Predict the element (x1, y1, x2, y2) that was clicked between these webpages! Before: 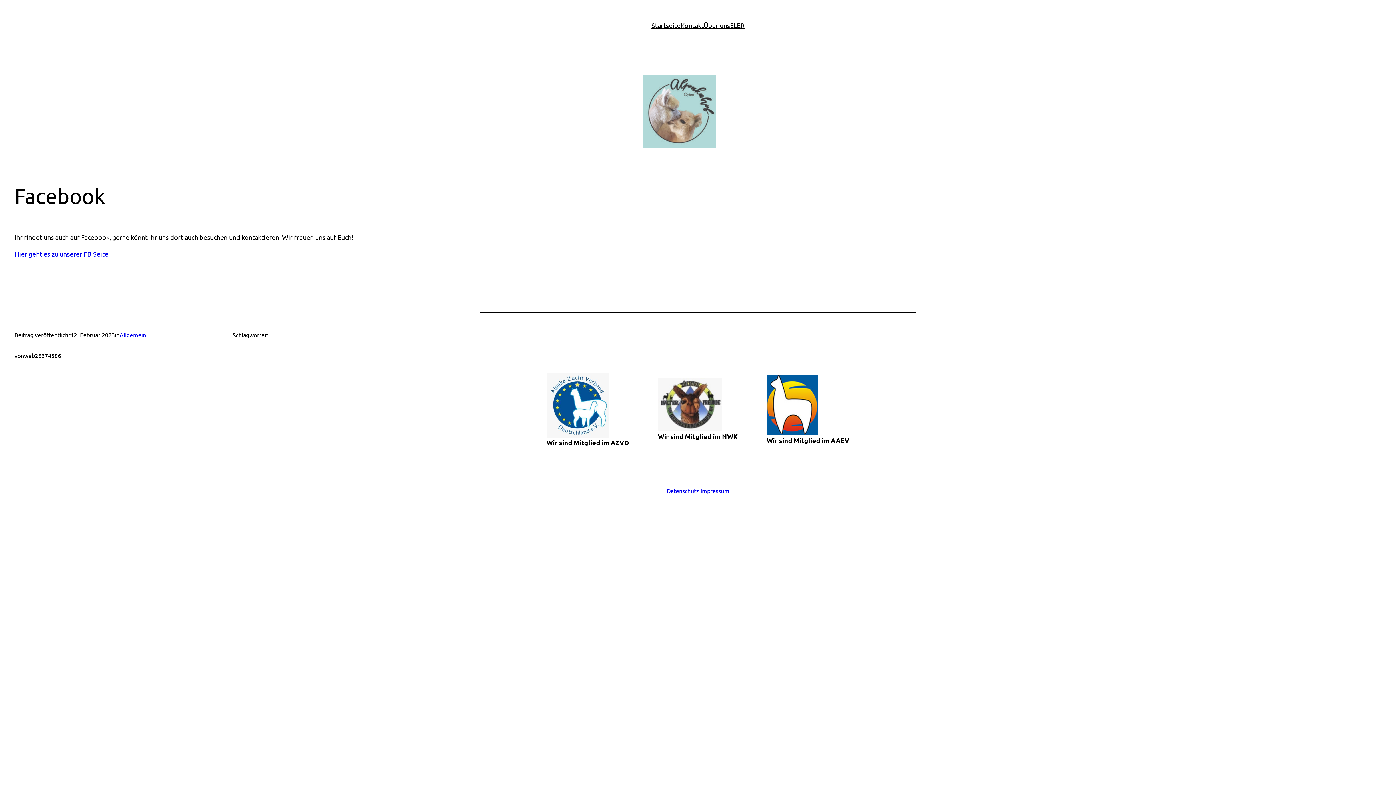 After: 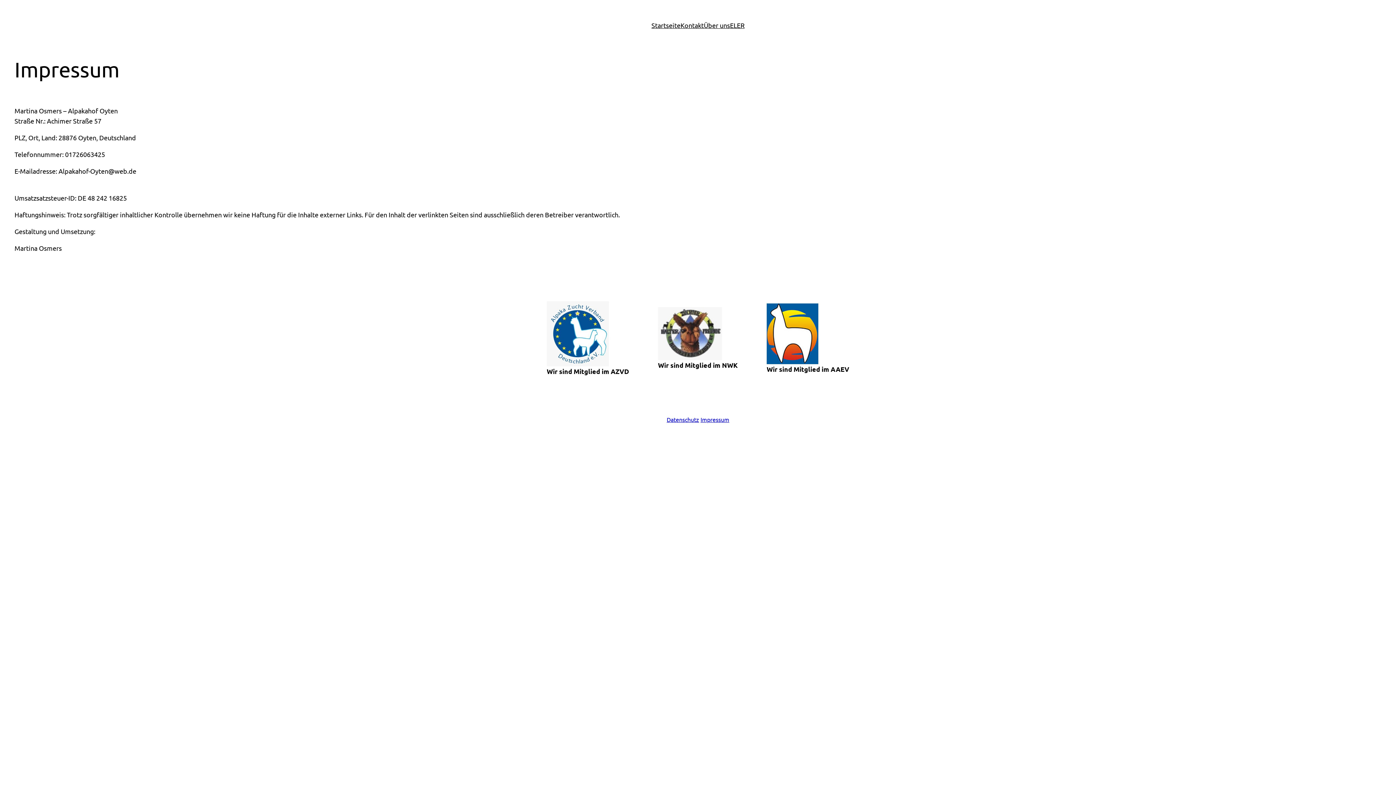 Action: label: Impressum bbox: (700, 487, 729, 494)